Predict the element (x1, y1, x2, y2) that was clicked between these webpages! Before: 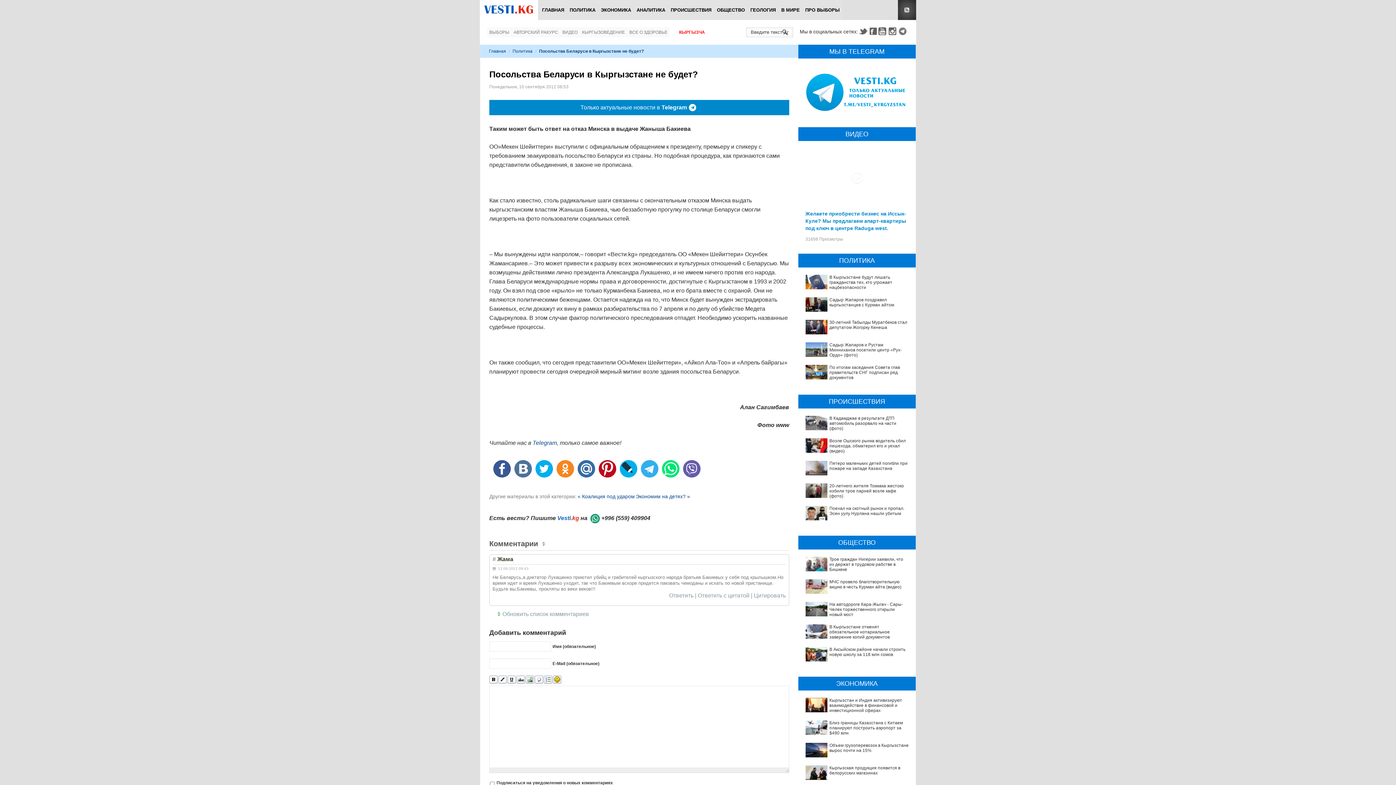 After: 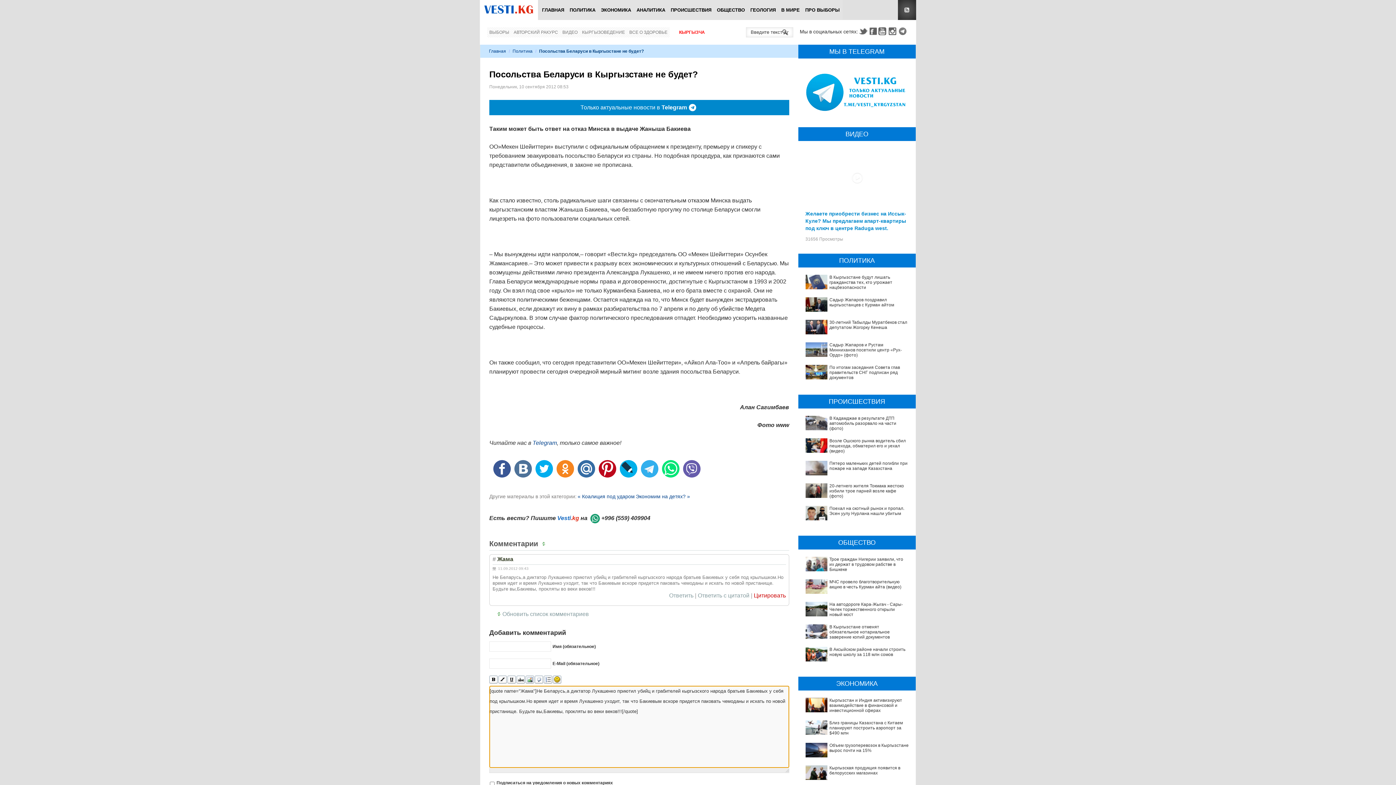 Action: bbox: (754, 593, 786, 598) label: Цитировать